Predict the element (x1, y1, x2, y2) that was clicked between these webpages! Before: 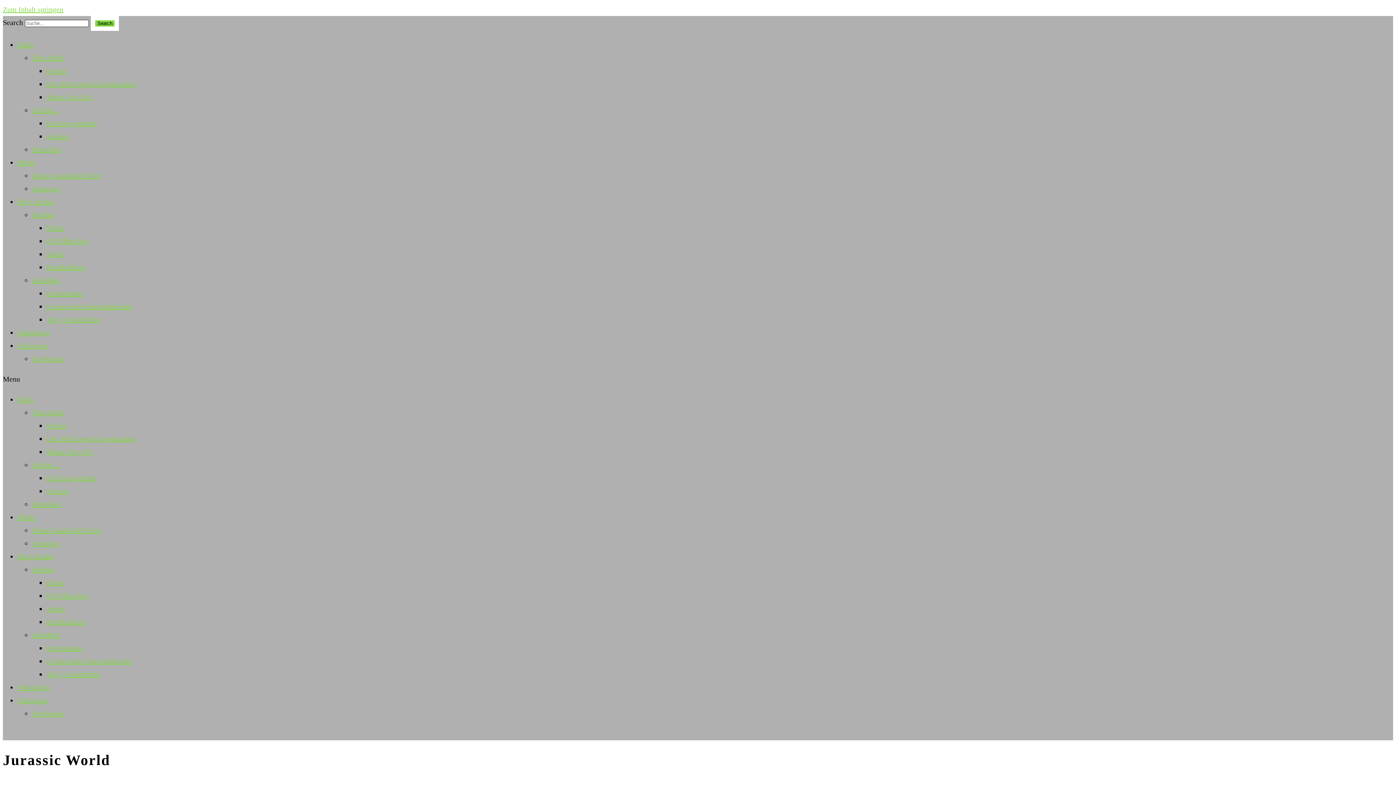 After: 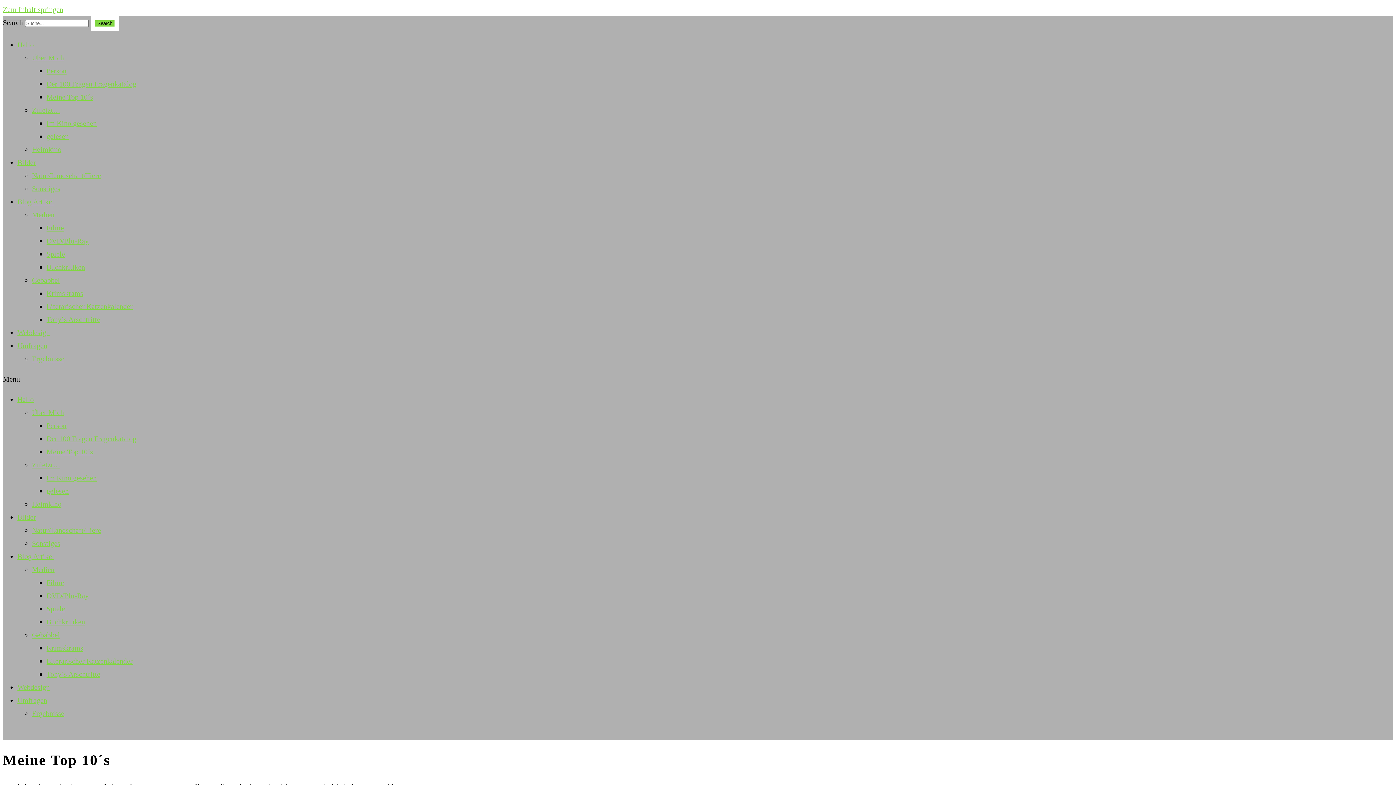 Action: bbox: (46, 448, 93, 456) label: Meine Top 10´s